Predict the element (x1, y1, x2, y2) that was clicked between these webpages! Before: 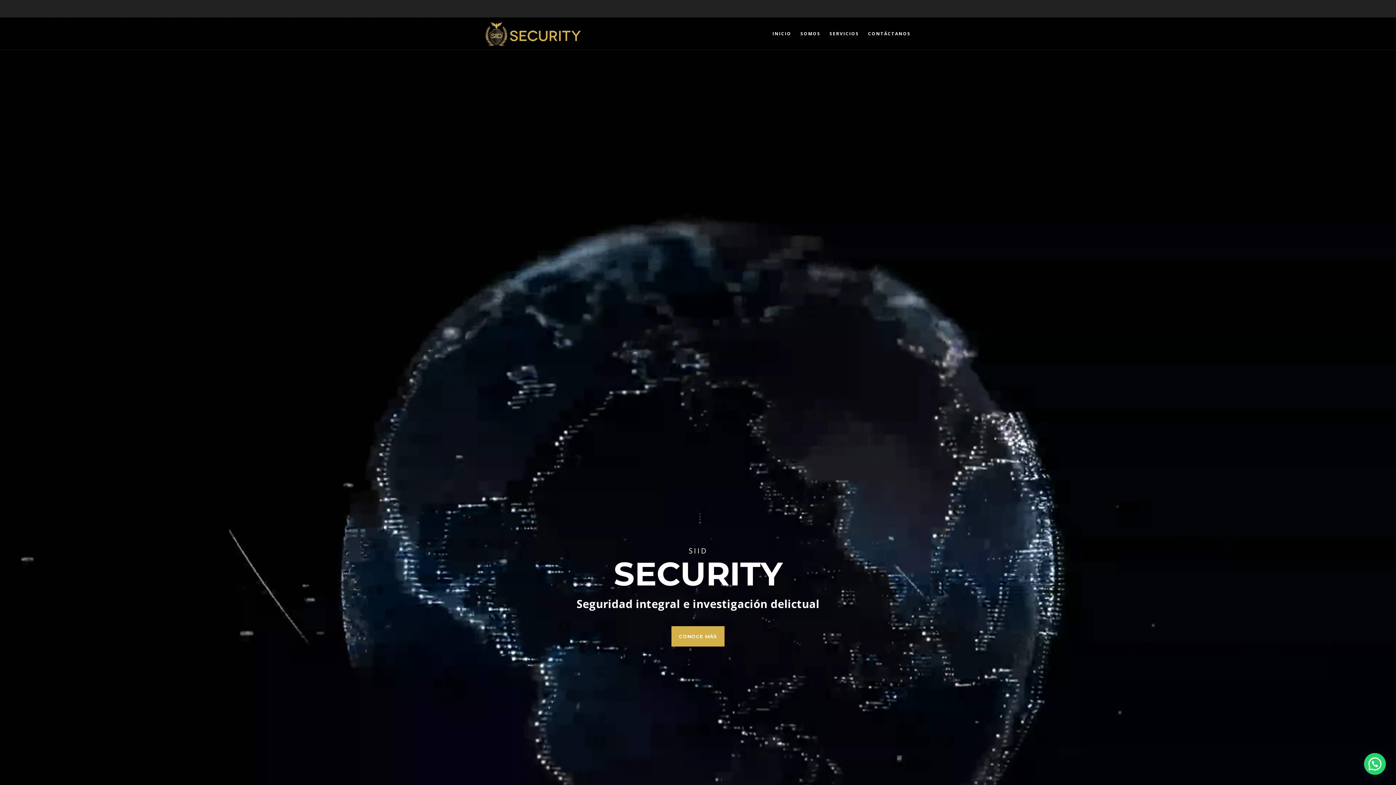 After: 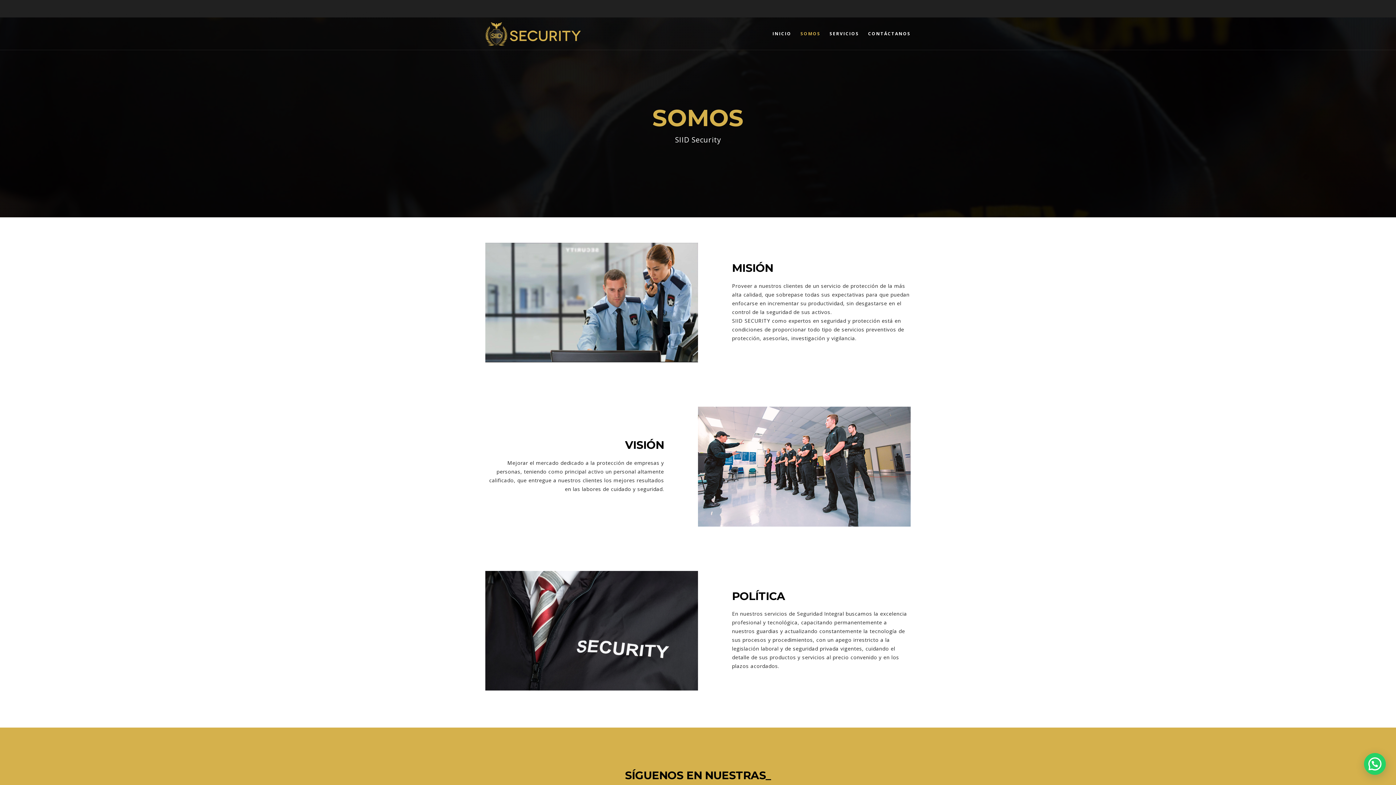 Action: label: SOMOS bbox: (791, 17, 820, 50)